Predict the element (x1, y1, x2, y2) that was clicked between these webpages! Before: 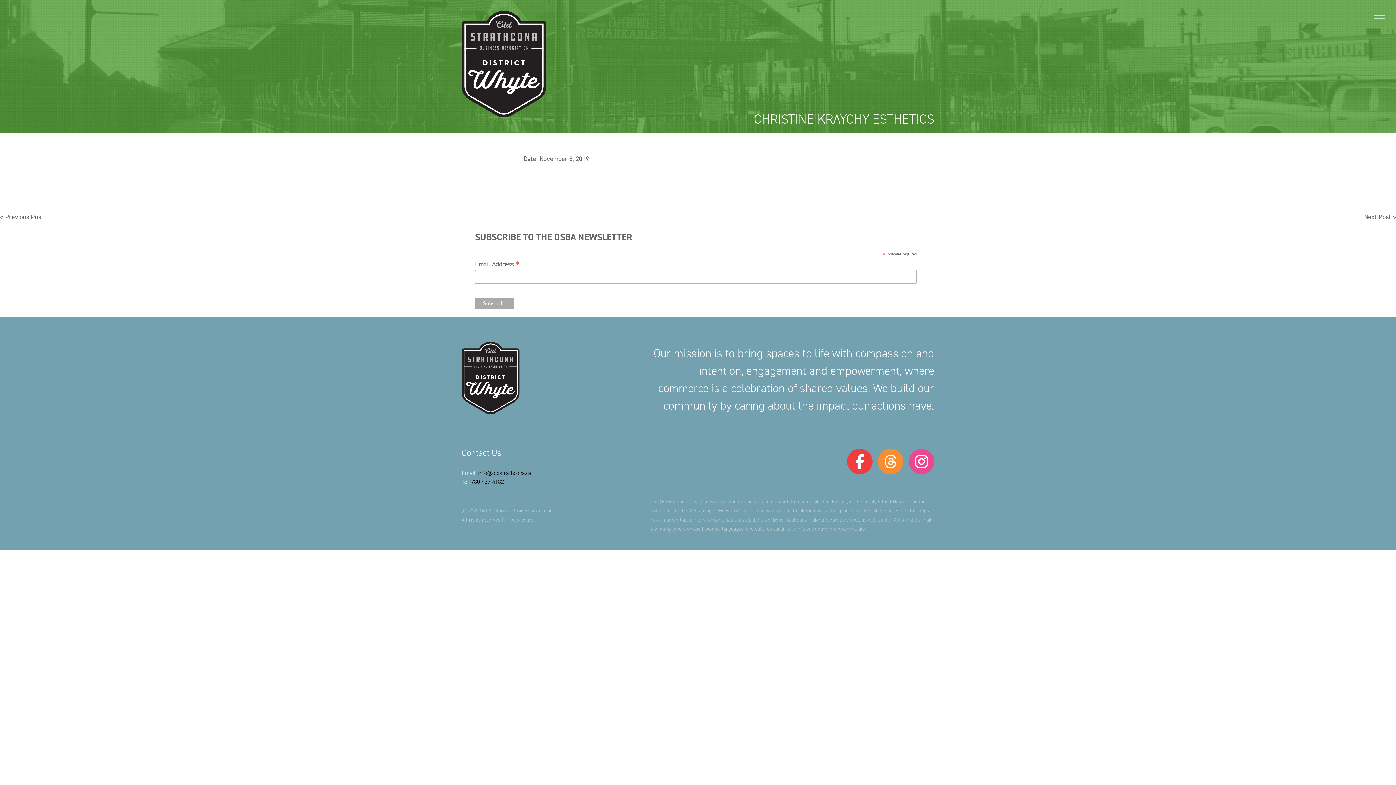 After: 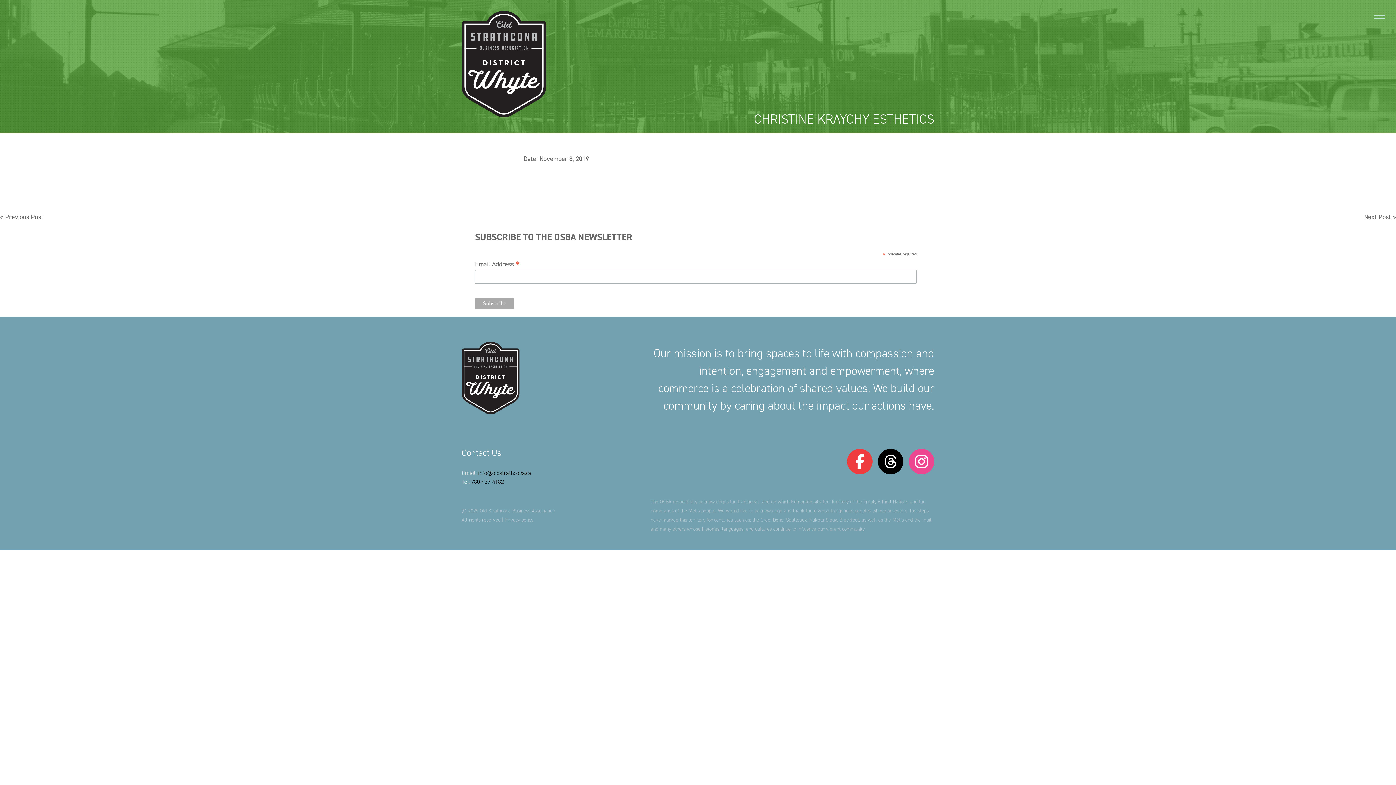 Action: bbox: (878, 449, 903, 474)